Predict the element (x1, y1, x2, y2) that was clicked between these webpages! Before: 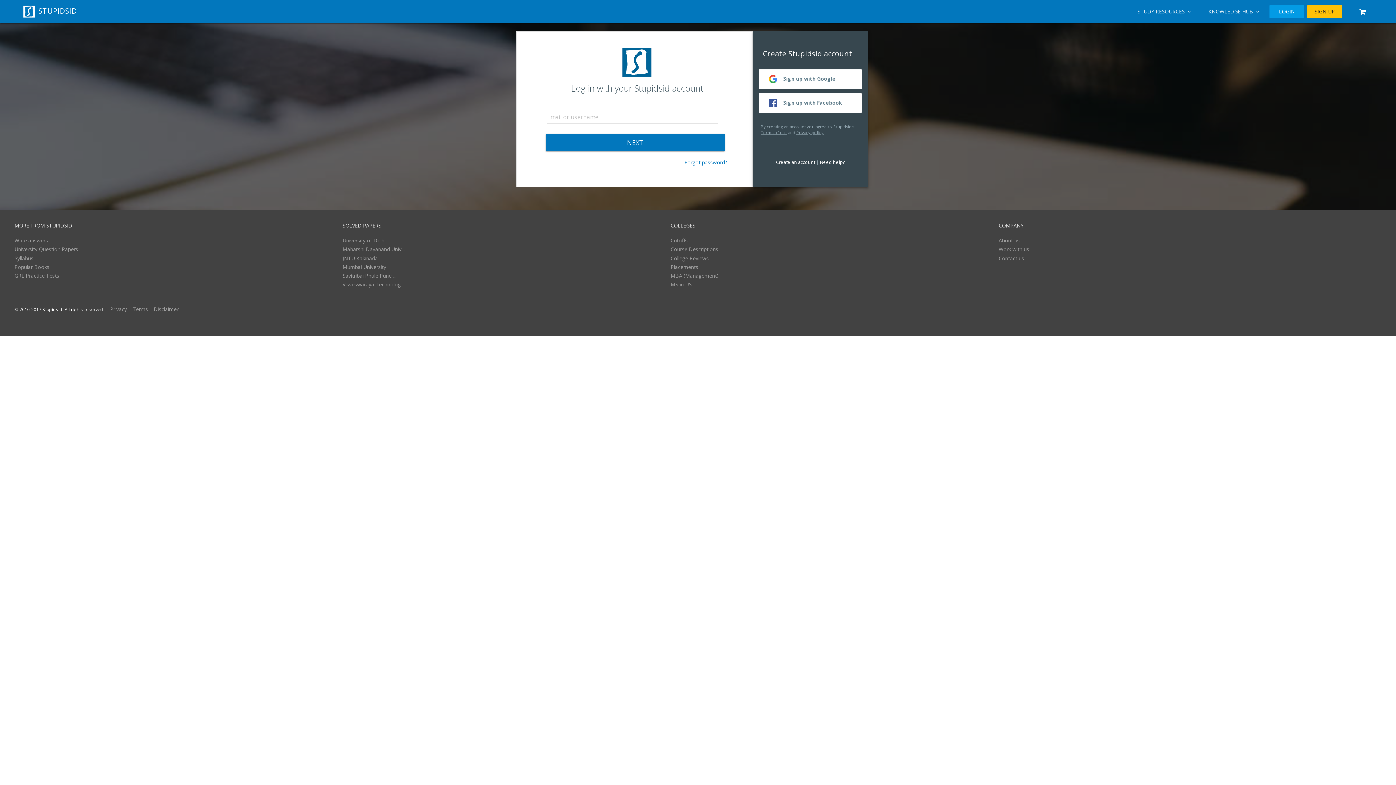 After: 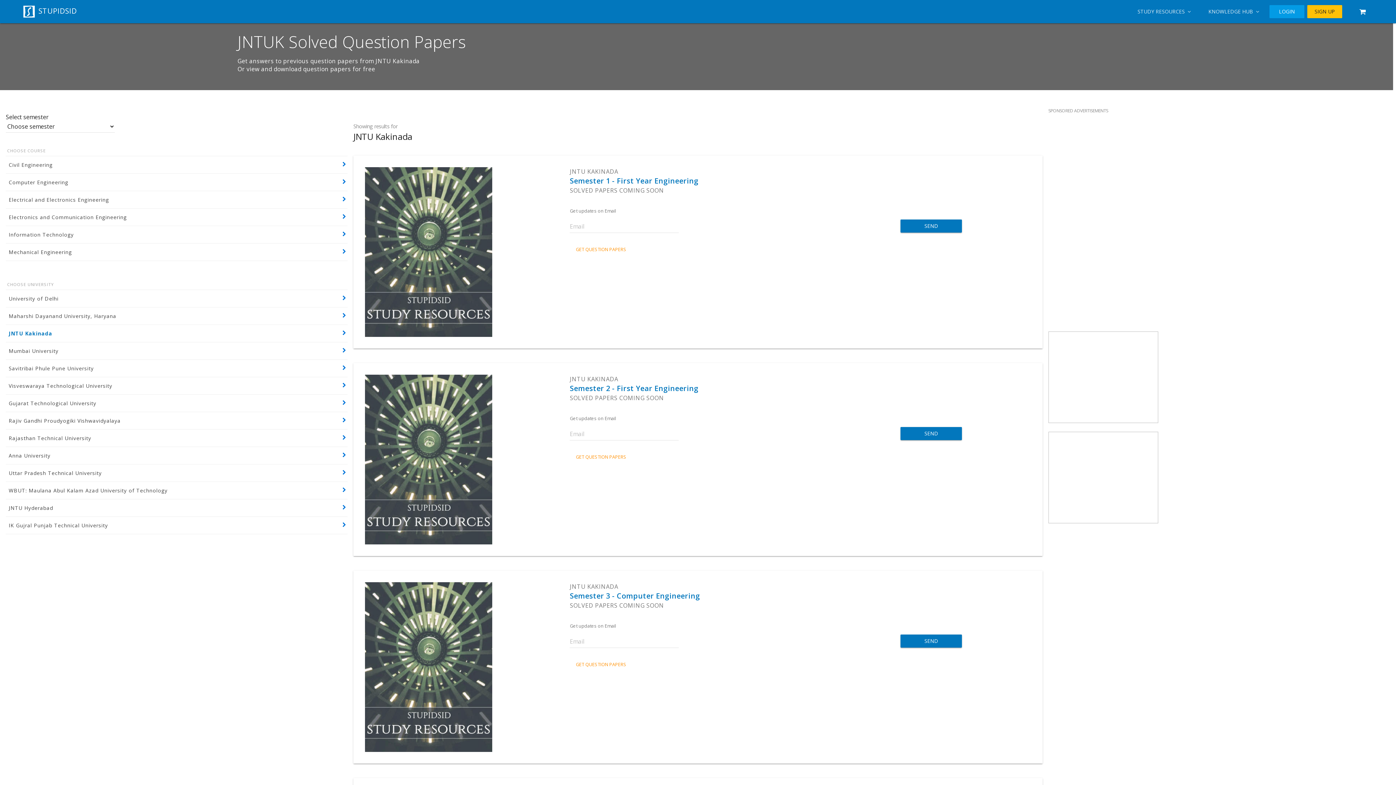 Action: label: JNTU Kakinada bbox: (342, 254, 377, 261)